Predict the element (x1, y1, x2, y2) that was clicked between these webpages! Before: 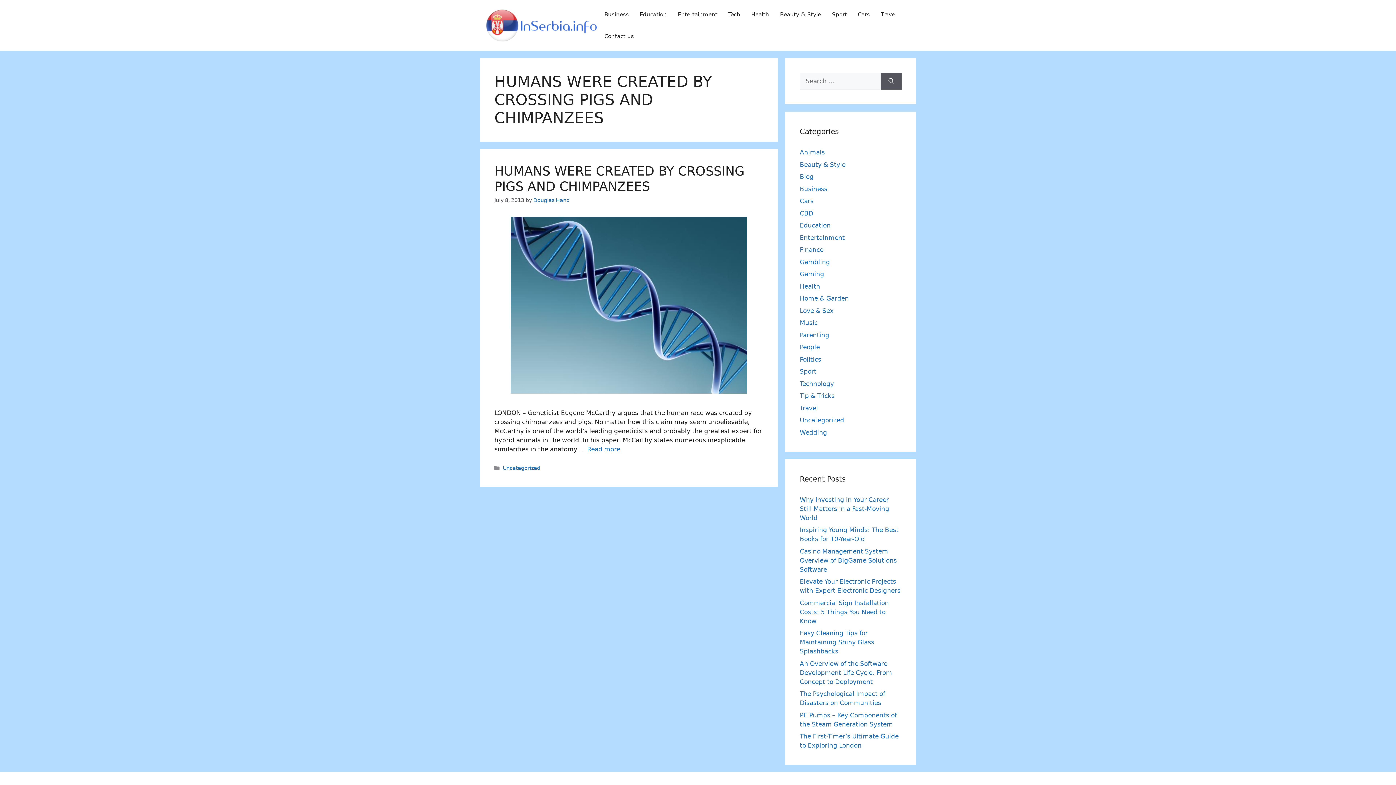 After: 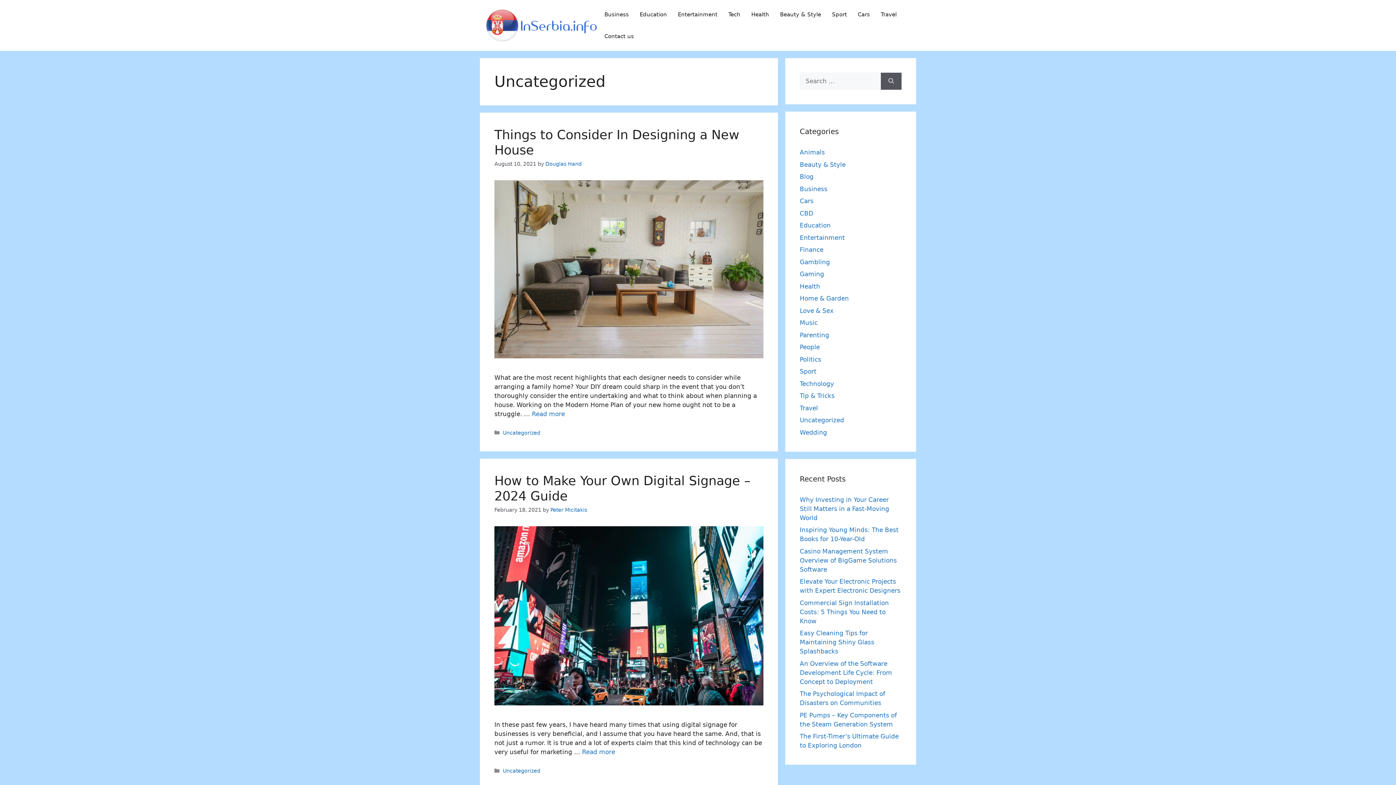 Action: bbox: (800, 416, 844, 424) label: Uncategorized